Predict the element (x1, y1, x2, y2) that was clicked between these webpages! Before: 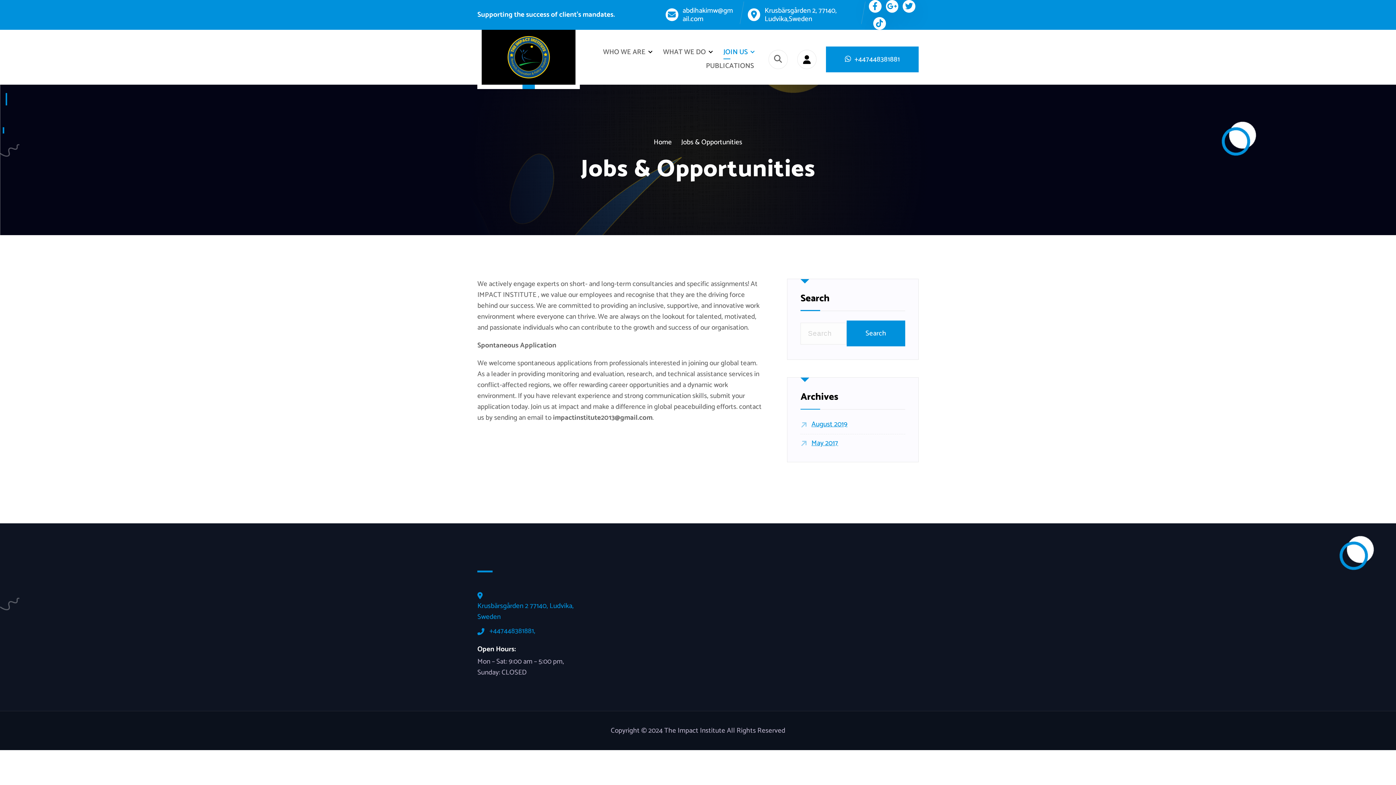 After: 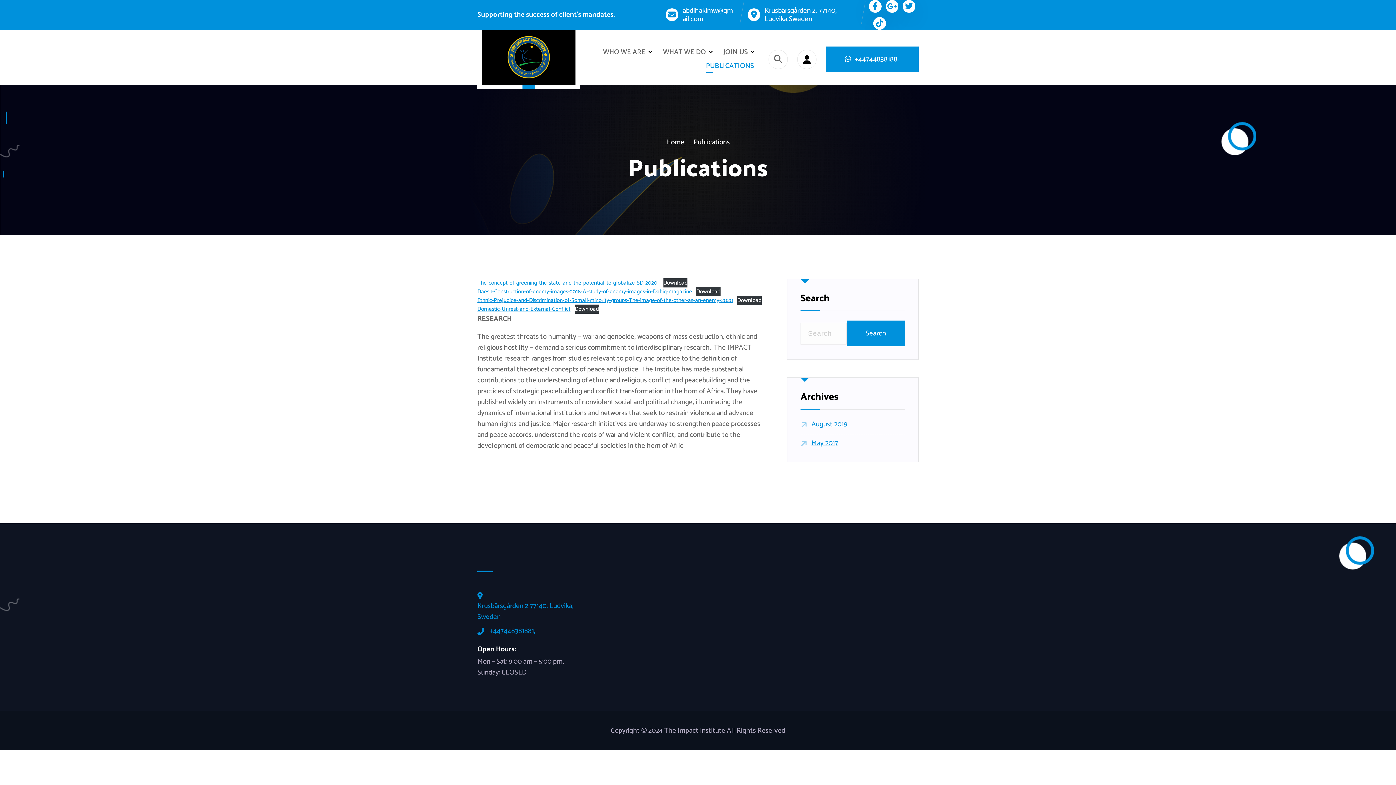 Action: label: PUBLICATIONS bbox: (706, 59, 754, 73)